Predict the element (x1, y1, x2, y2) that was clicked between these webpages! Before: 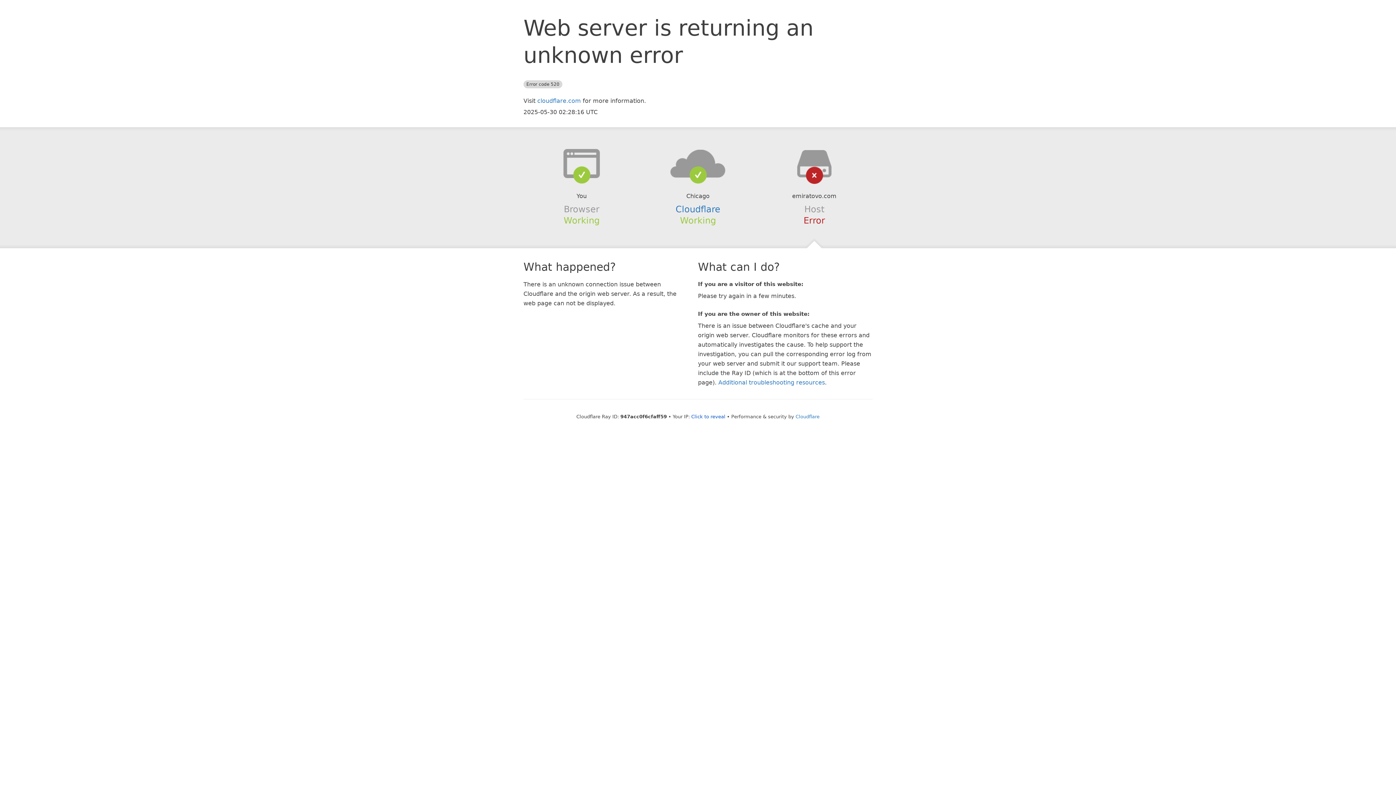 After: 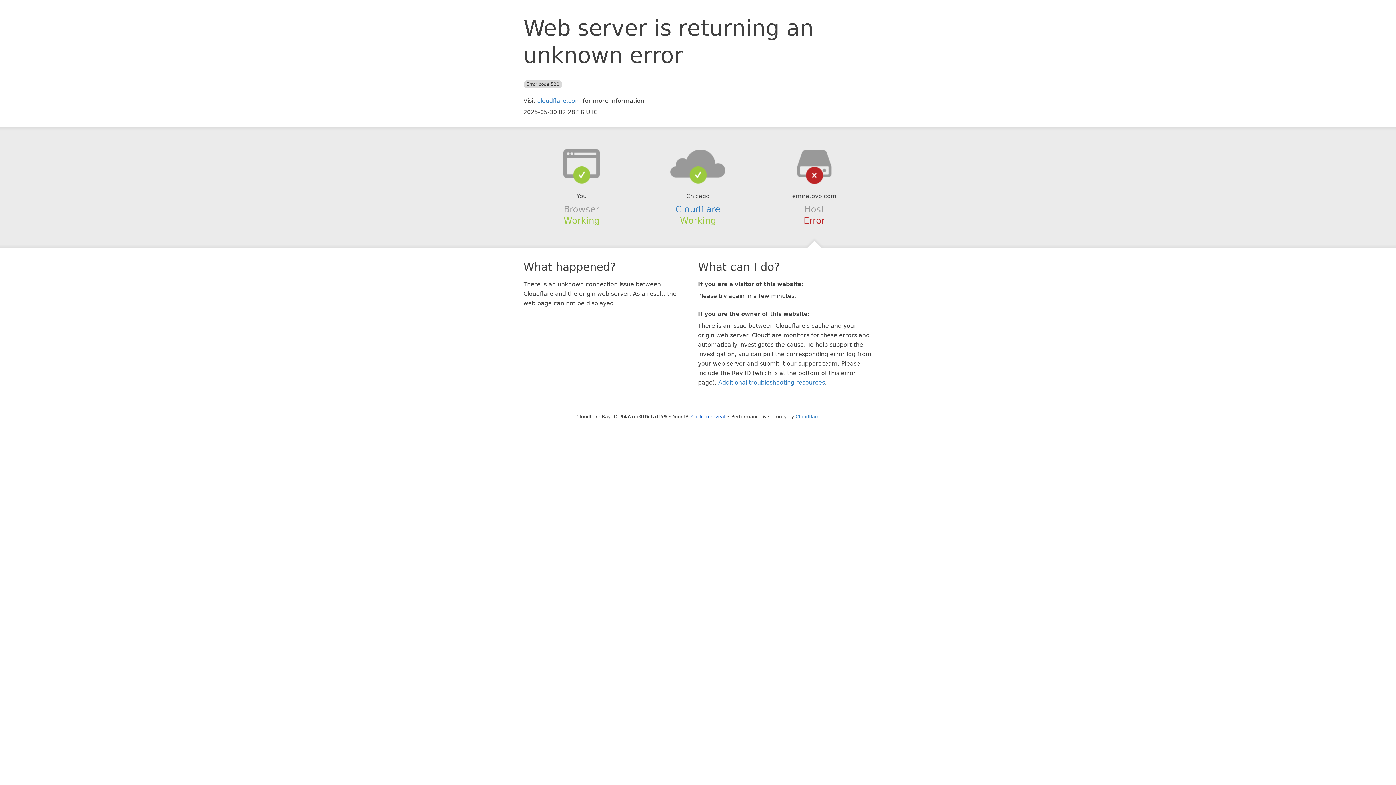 Action: bbox: (639, 148, 756, 178)